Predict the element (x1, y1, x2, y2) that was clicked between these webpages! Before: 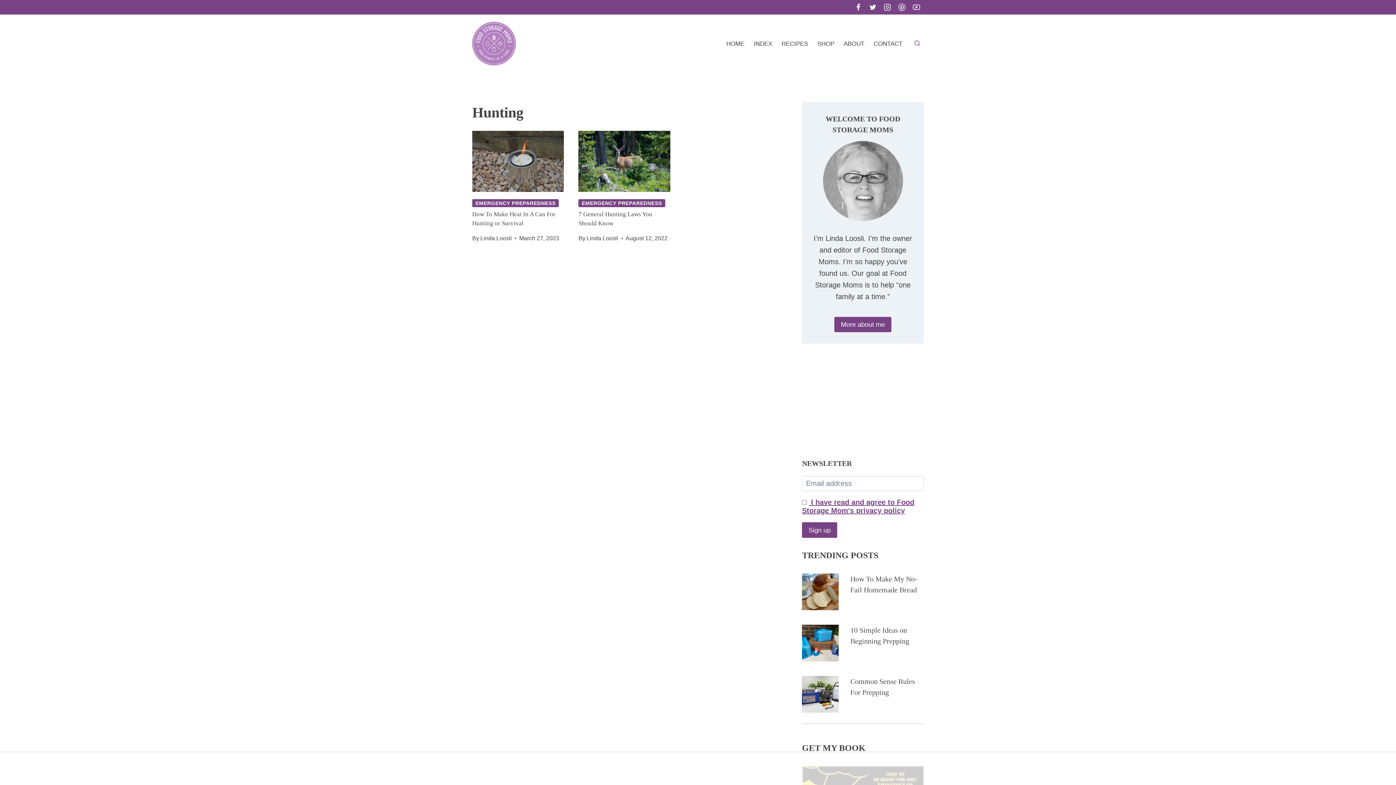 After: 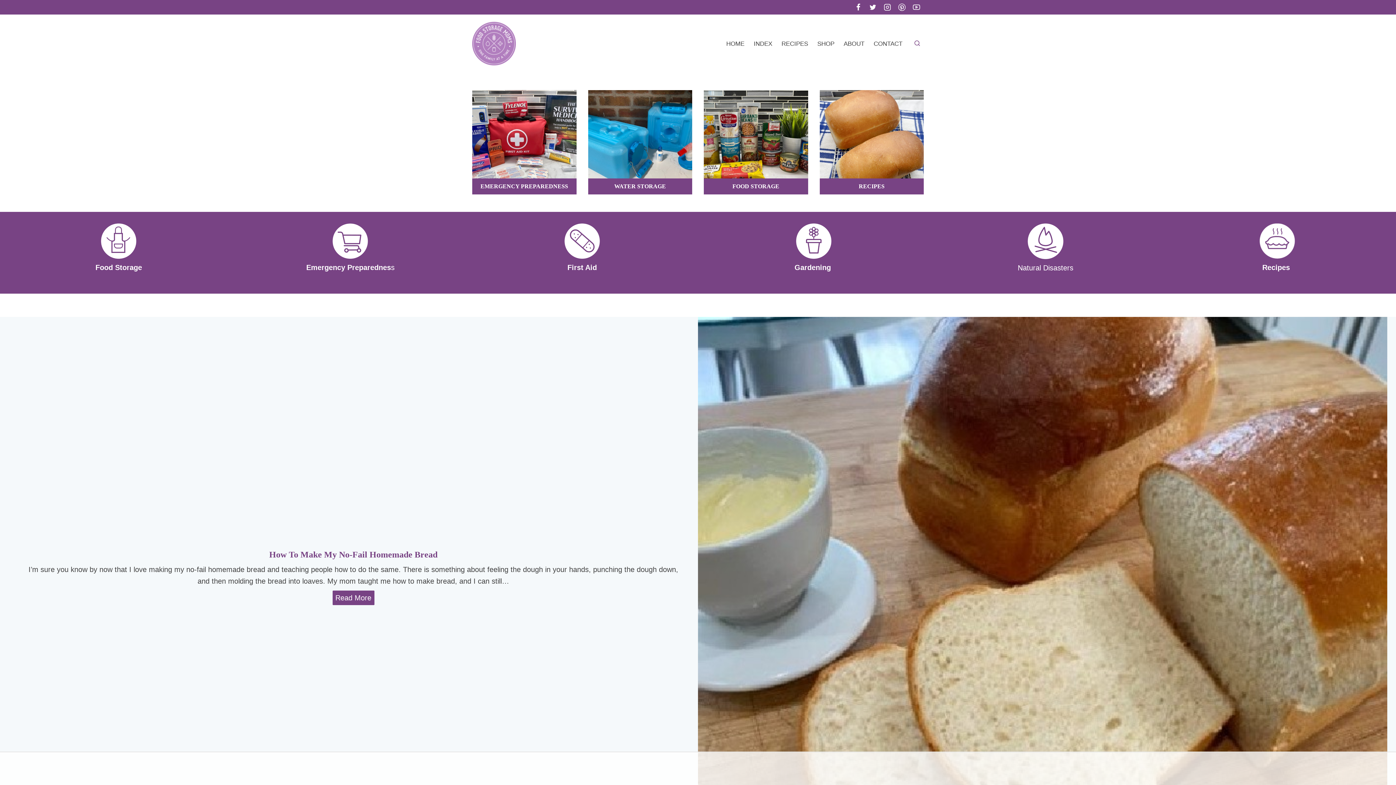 Action: label: Linda Loosli bbox: (480, 235, 512, 241)